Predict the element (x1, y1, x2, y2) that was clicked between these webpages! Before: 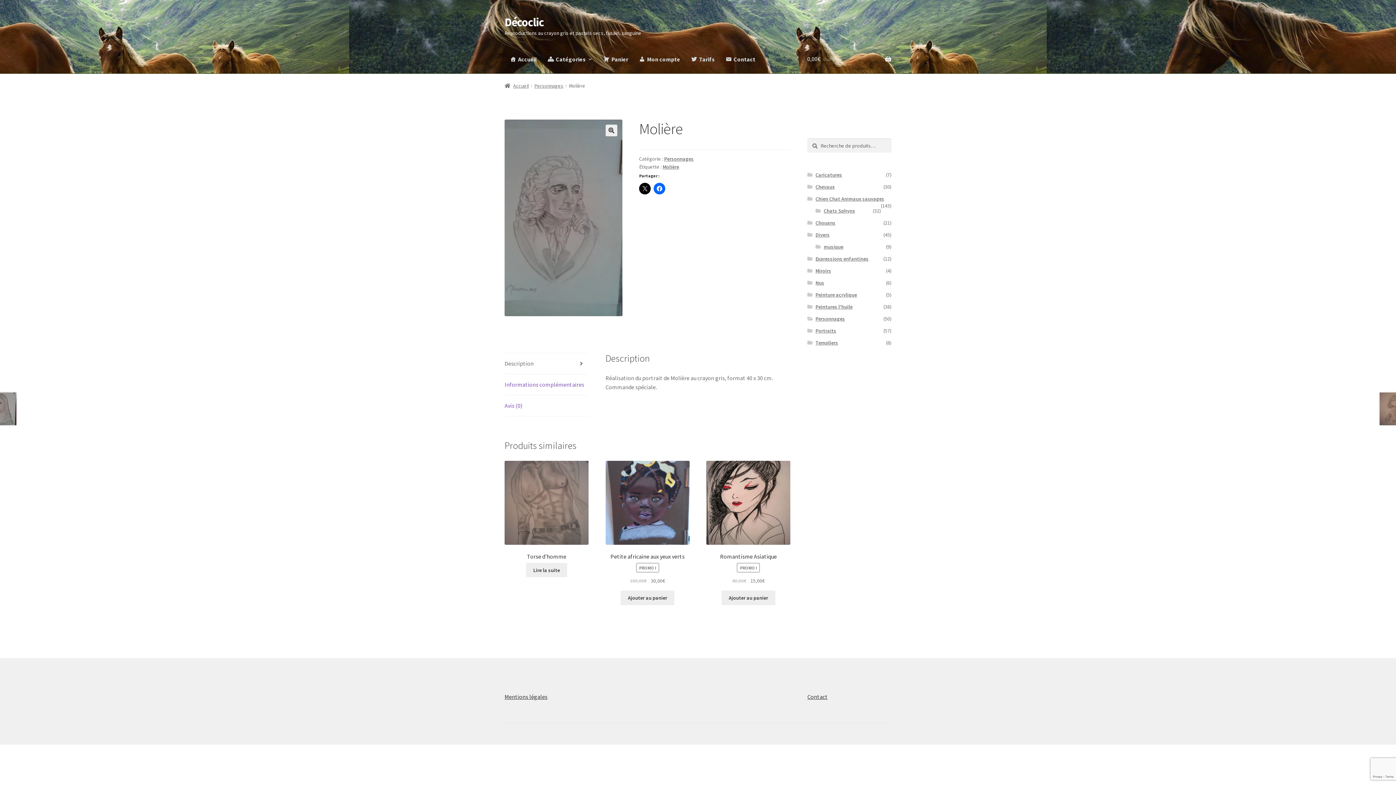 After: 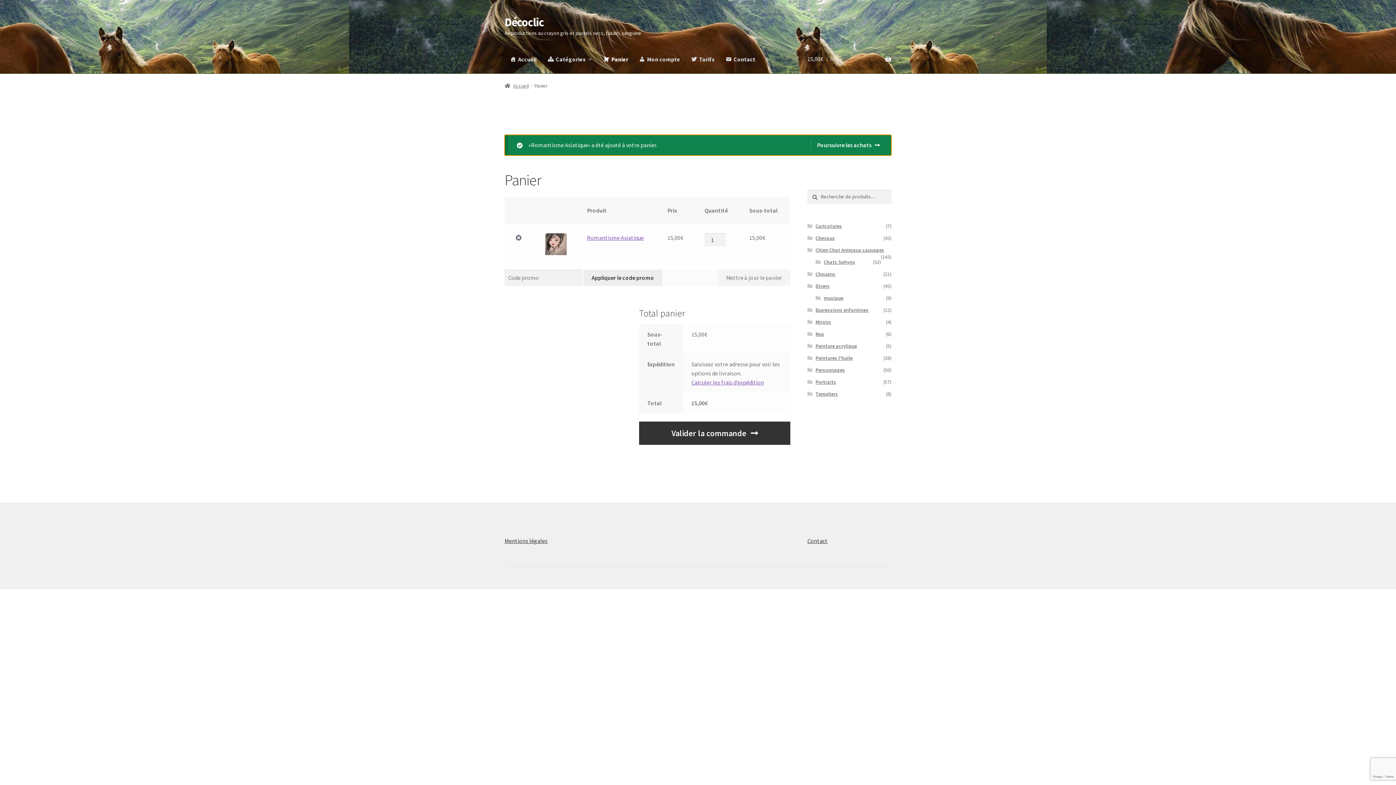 Action: bbox: (721, 591, 775, 605) label: Ajouter au panier : “Romantisme Asiatique”